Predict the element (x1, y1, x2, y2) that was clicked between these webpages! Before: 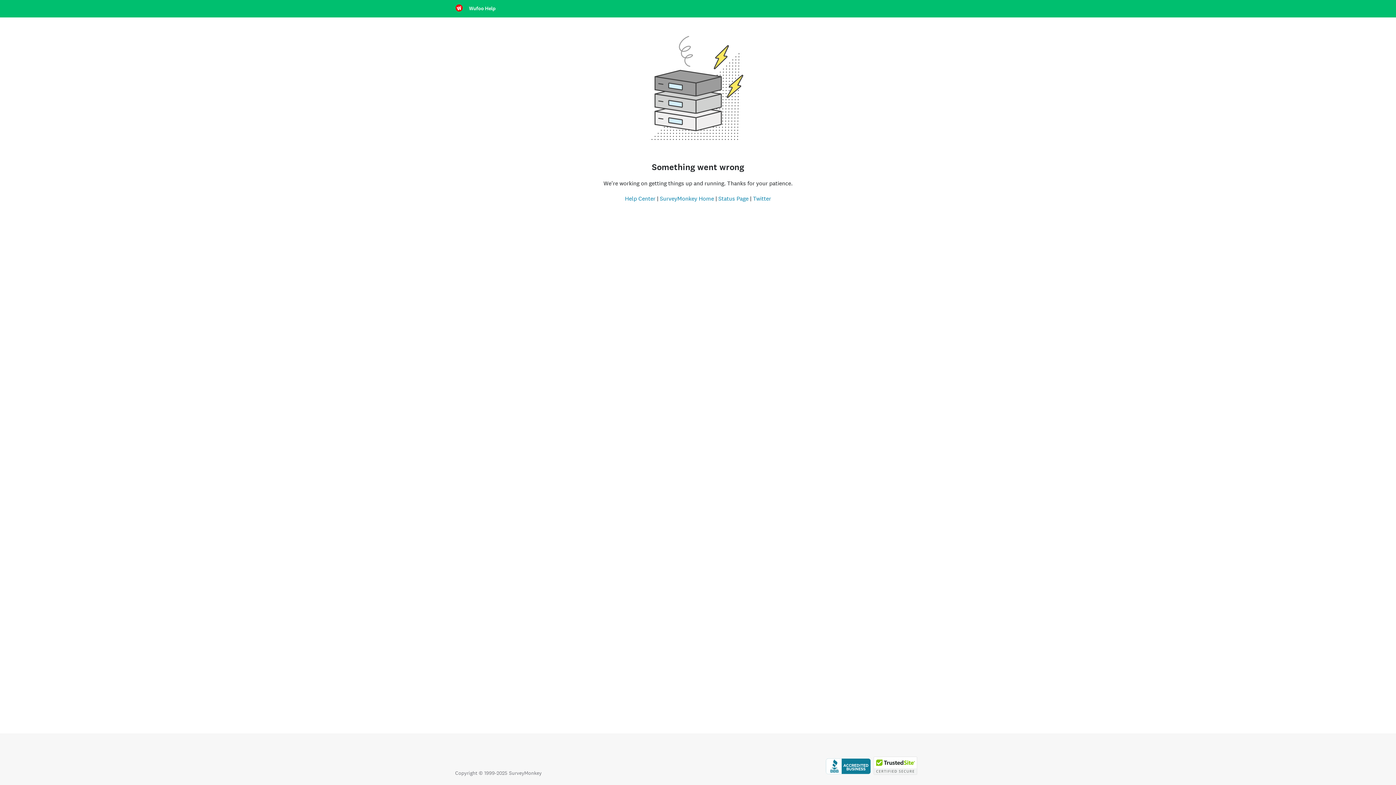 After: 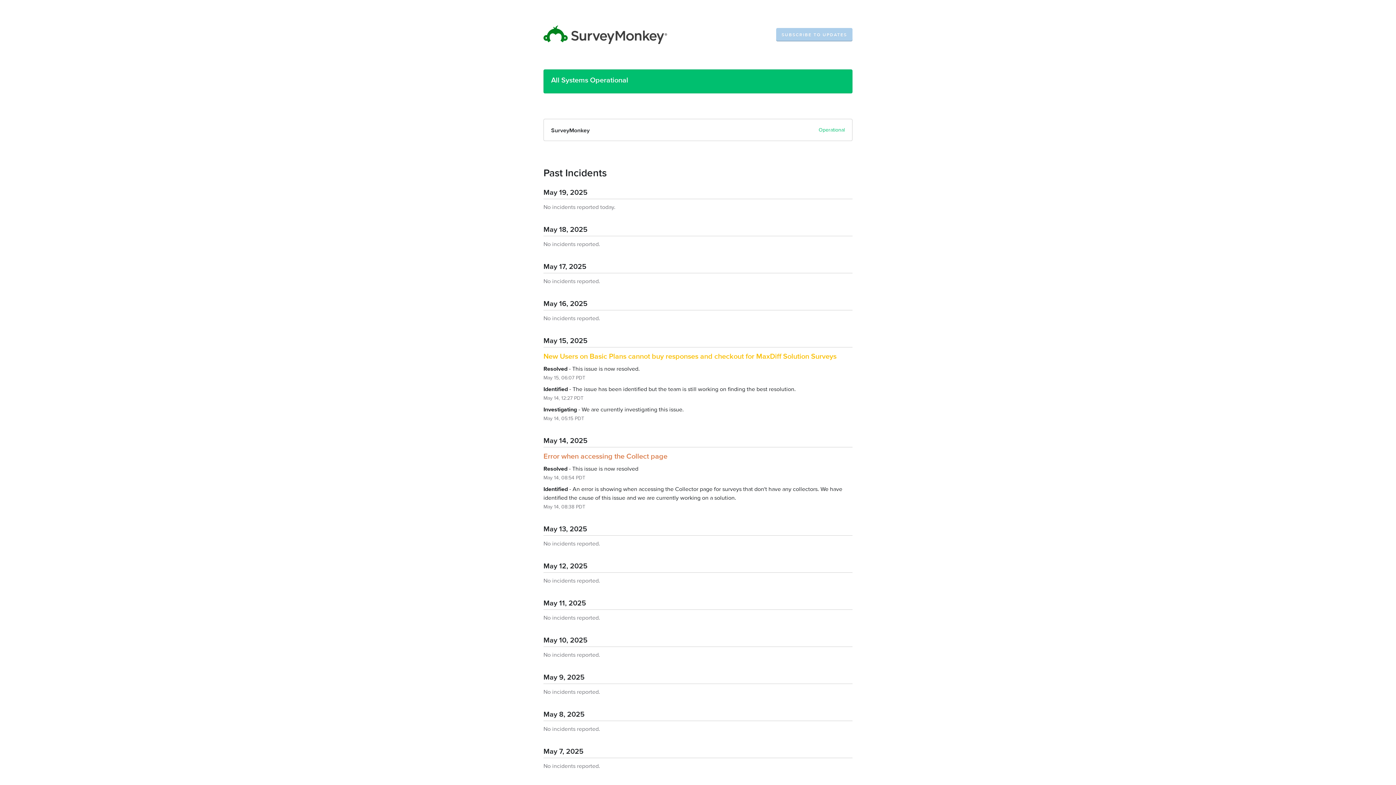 Action: bbox: (718, 194, 748, 202) label: Status Page